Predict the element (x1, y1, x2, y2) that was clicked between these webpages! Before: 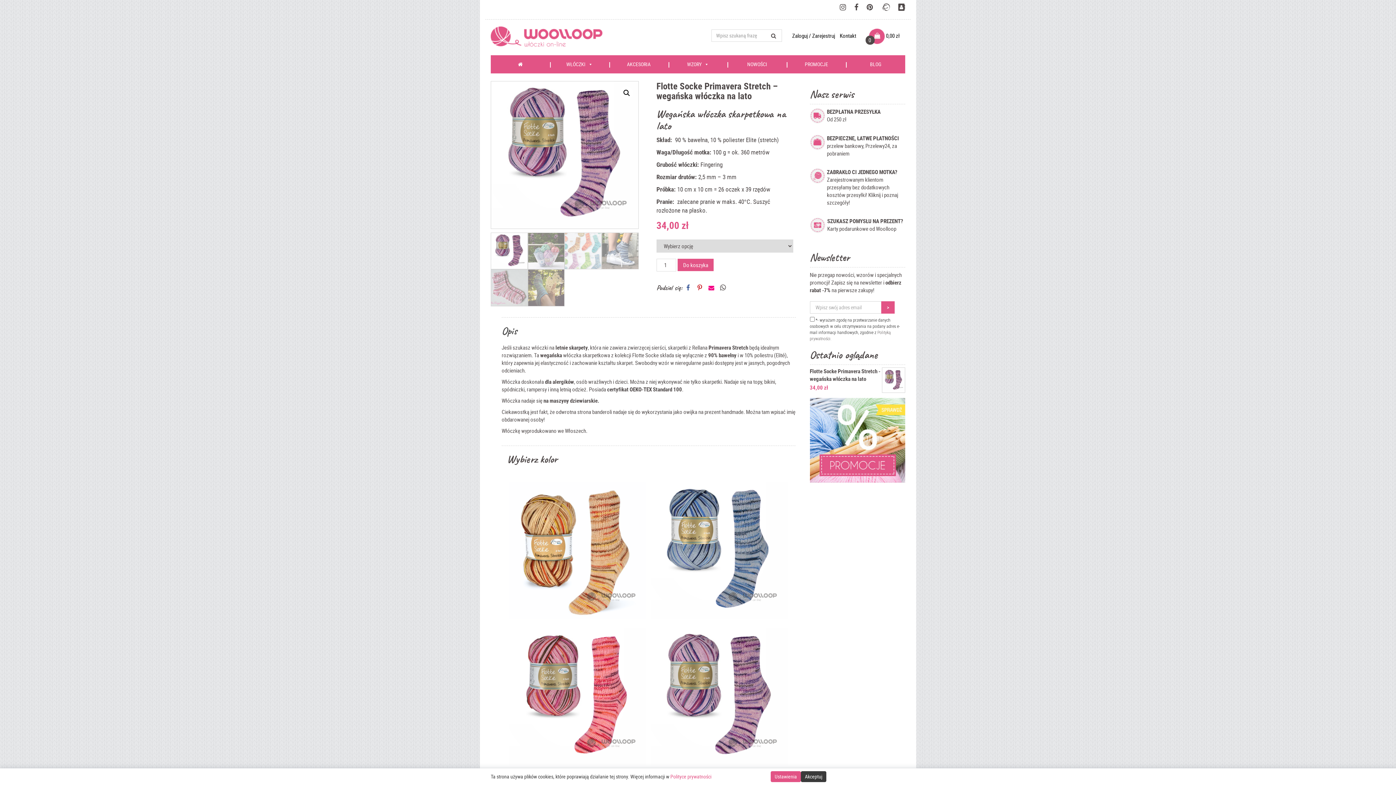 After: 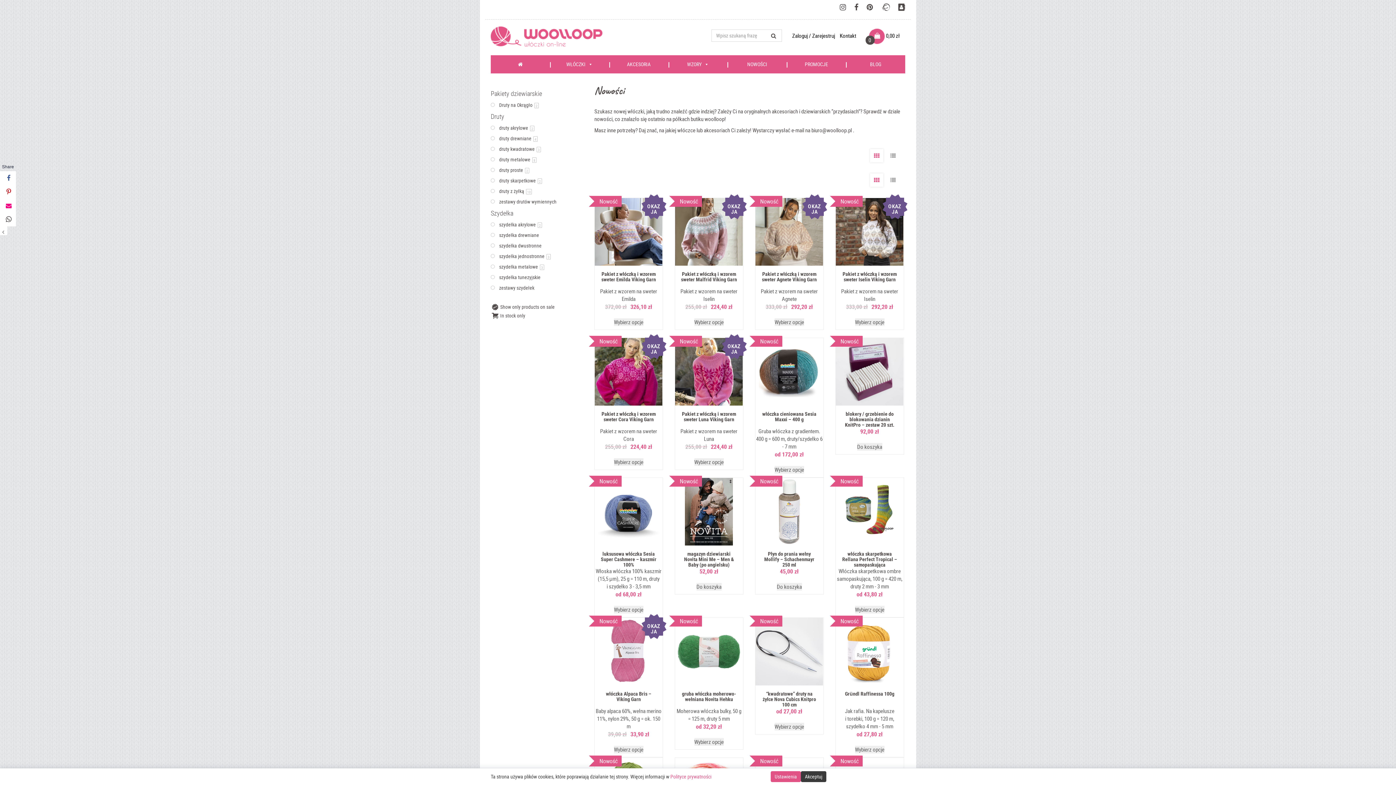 Action: label: NOWOŚCI bbox: (731, 55, 783, 73)